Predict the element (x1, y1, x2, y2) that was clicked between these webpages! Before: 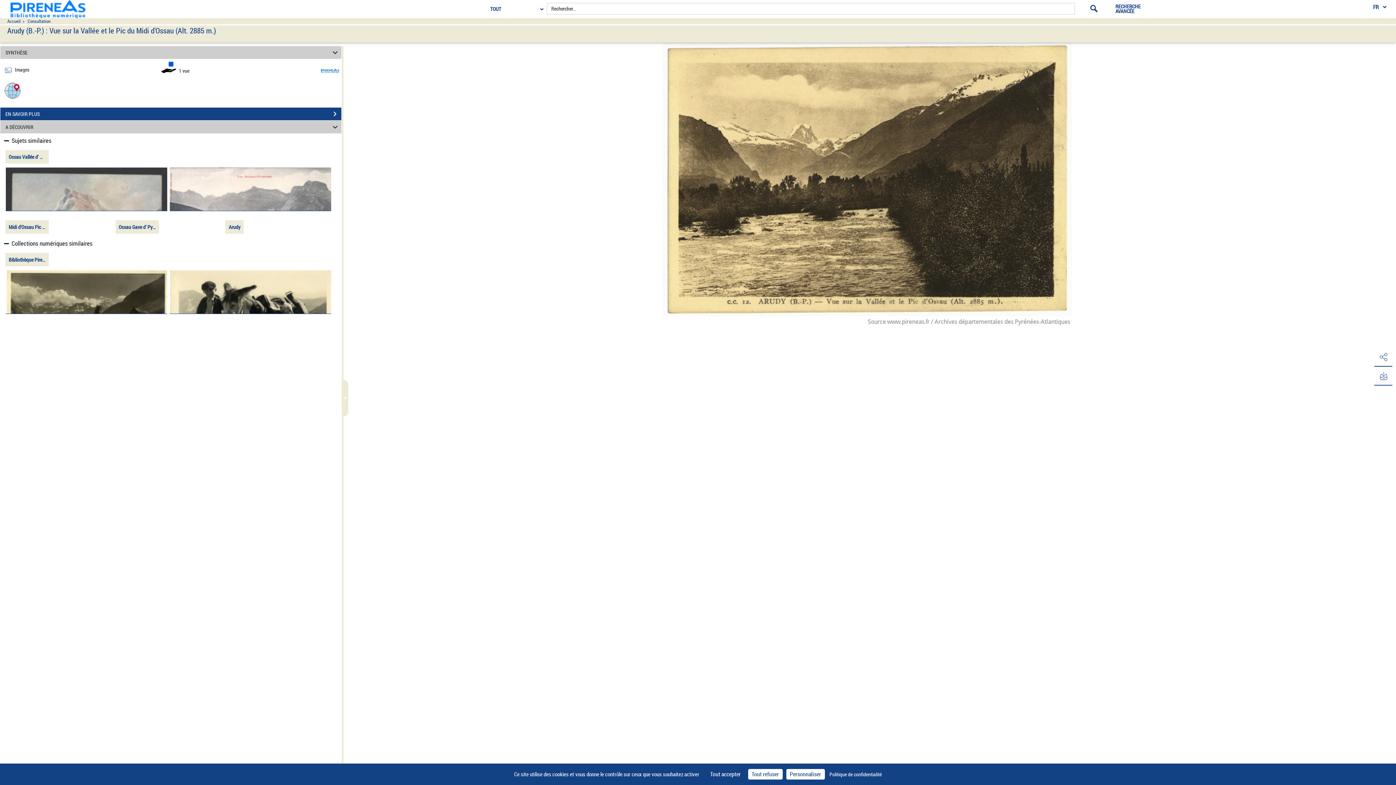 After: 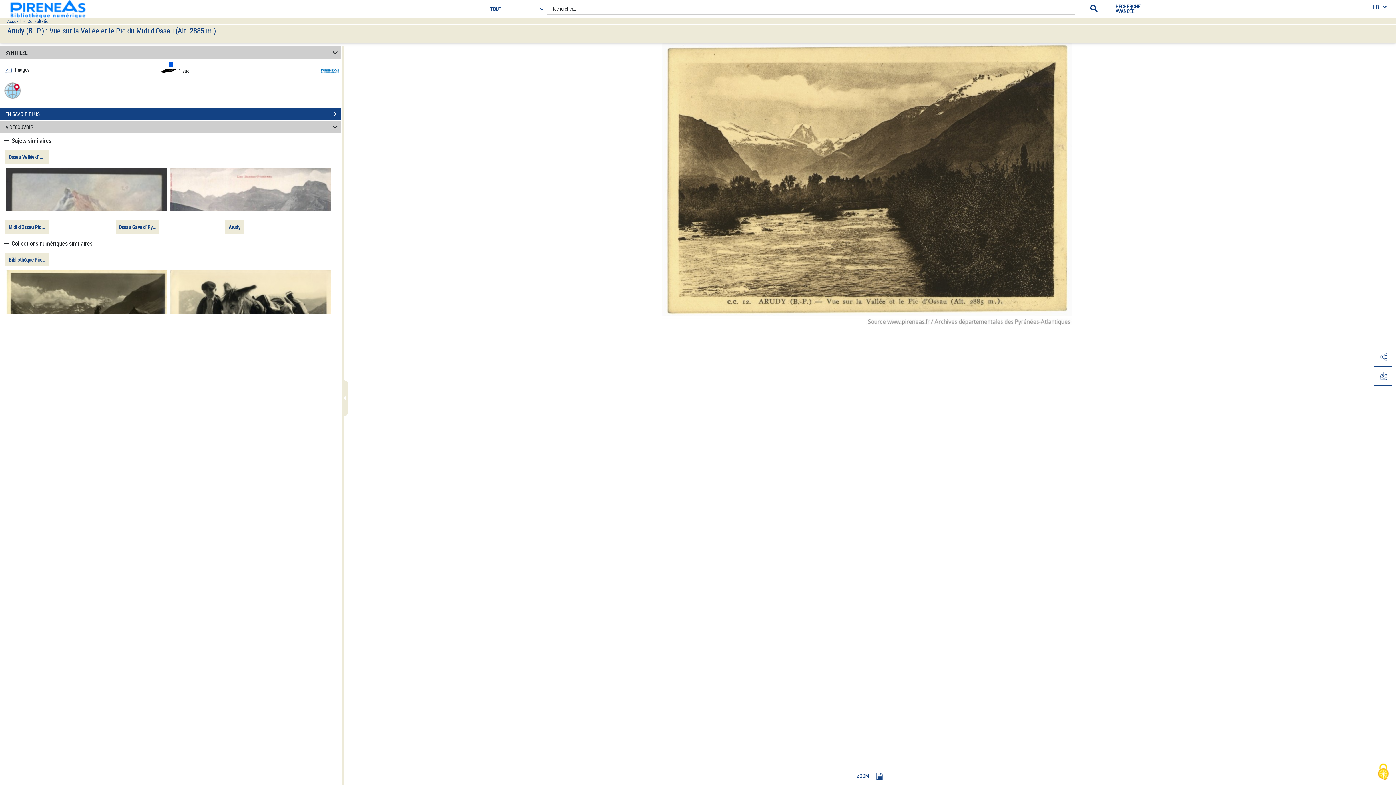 Action: bbox: (748, 769, 782, 780) label: Cookies : Tout refuser